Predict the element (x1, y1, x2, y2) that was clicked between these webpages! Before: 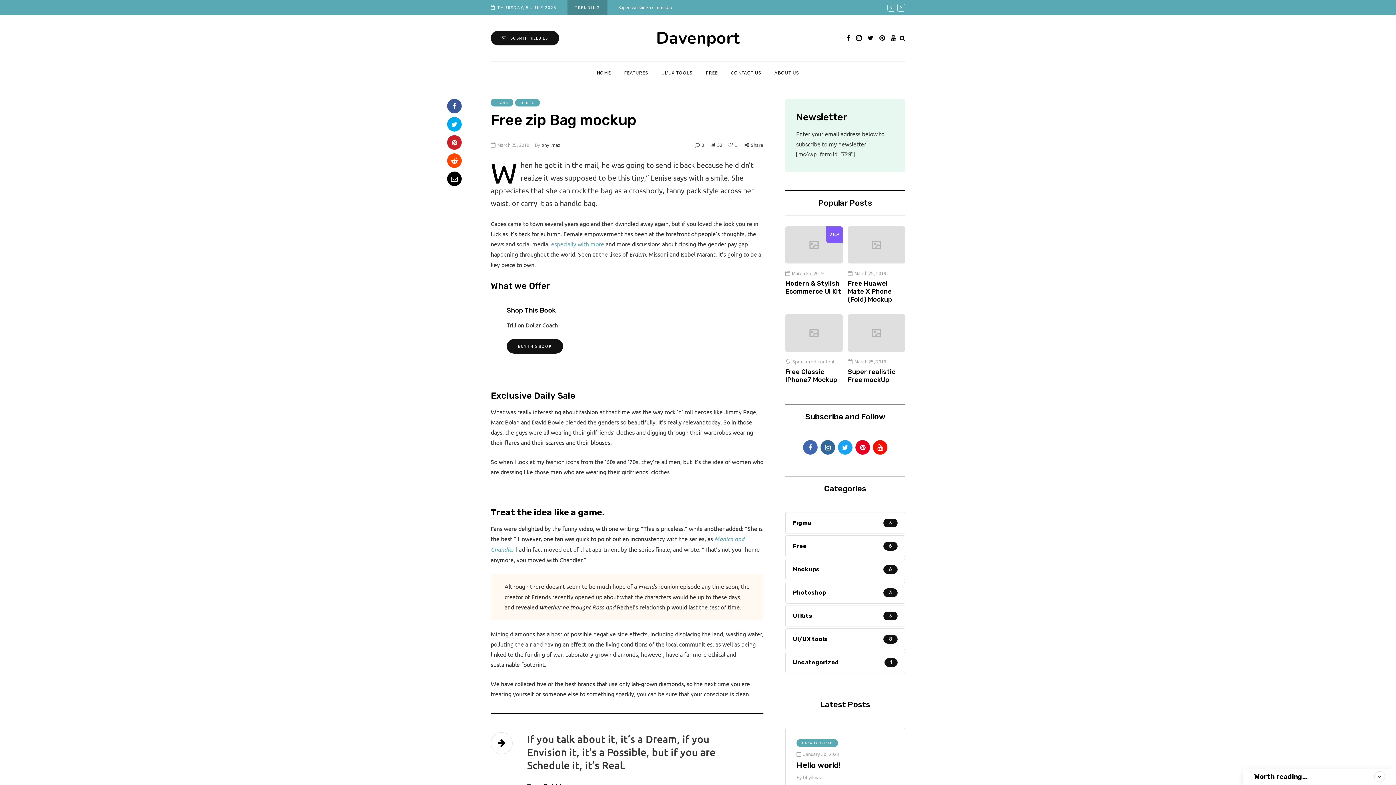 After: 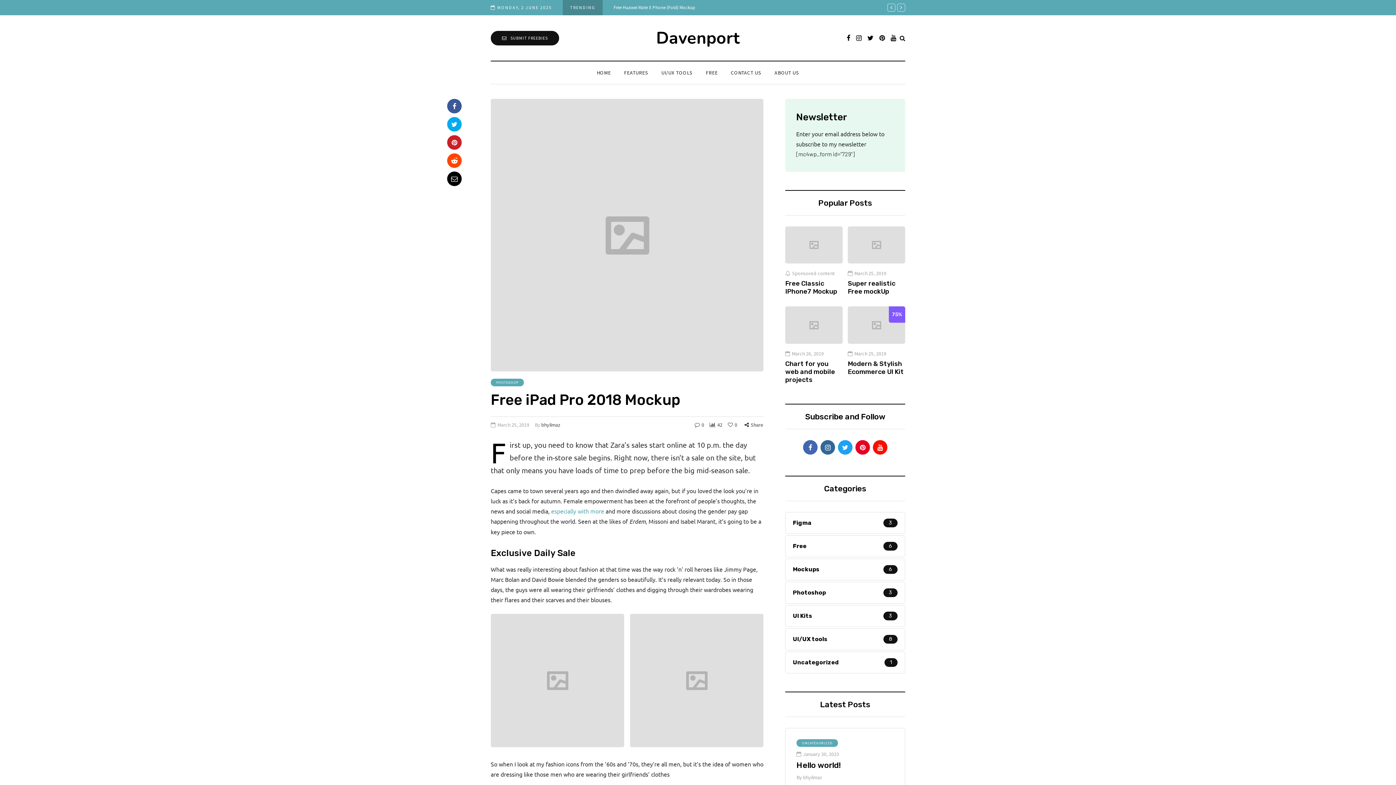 Action: bbox: (1254, 773, 1308, 781) label: Worth reading...